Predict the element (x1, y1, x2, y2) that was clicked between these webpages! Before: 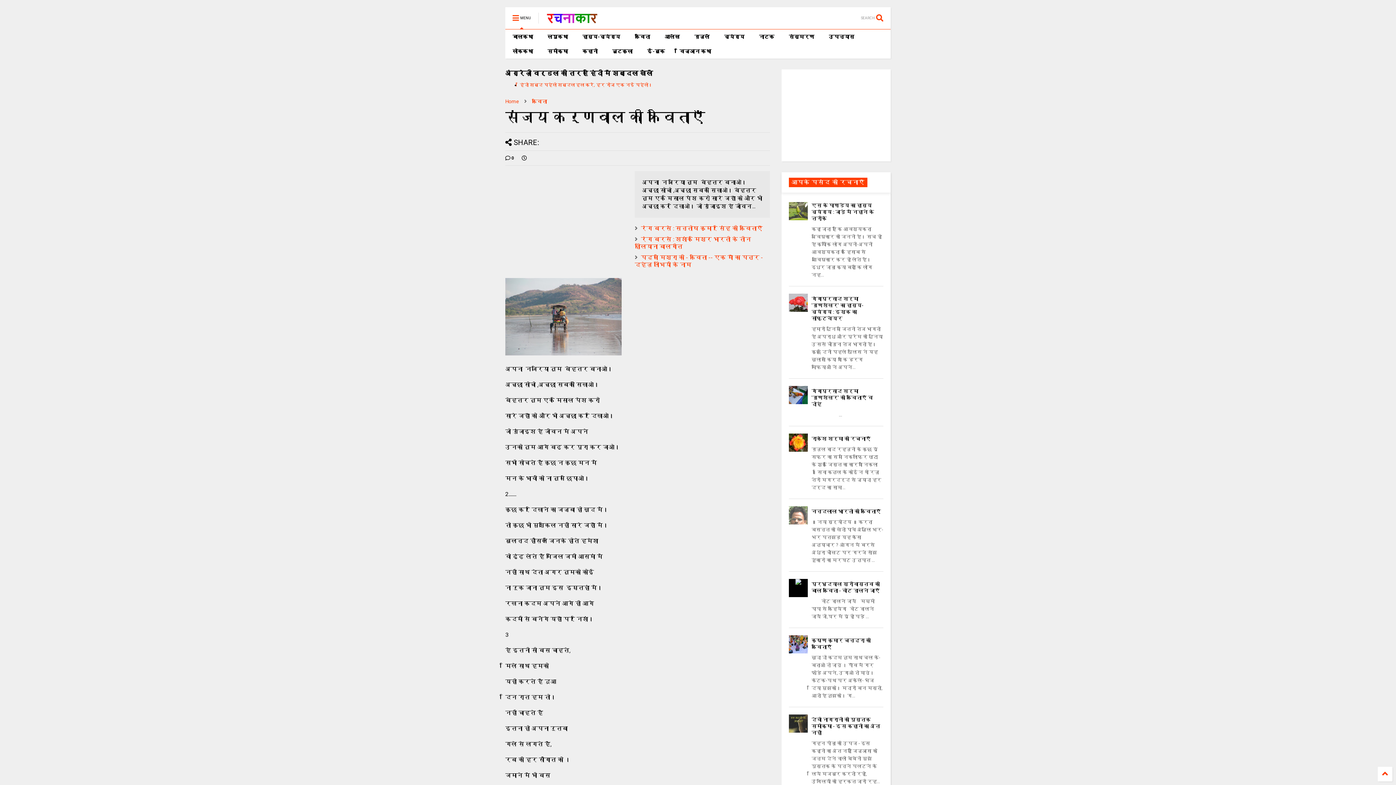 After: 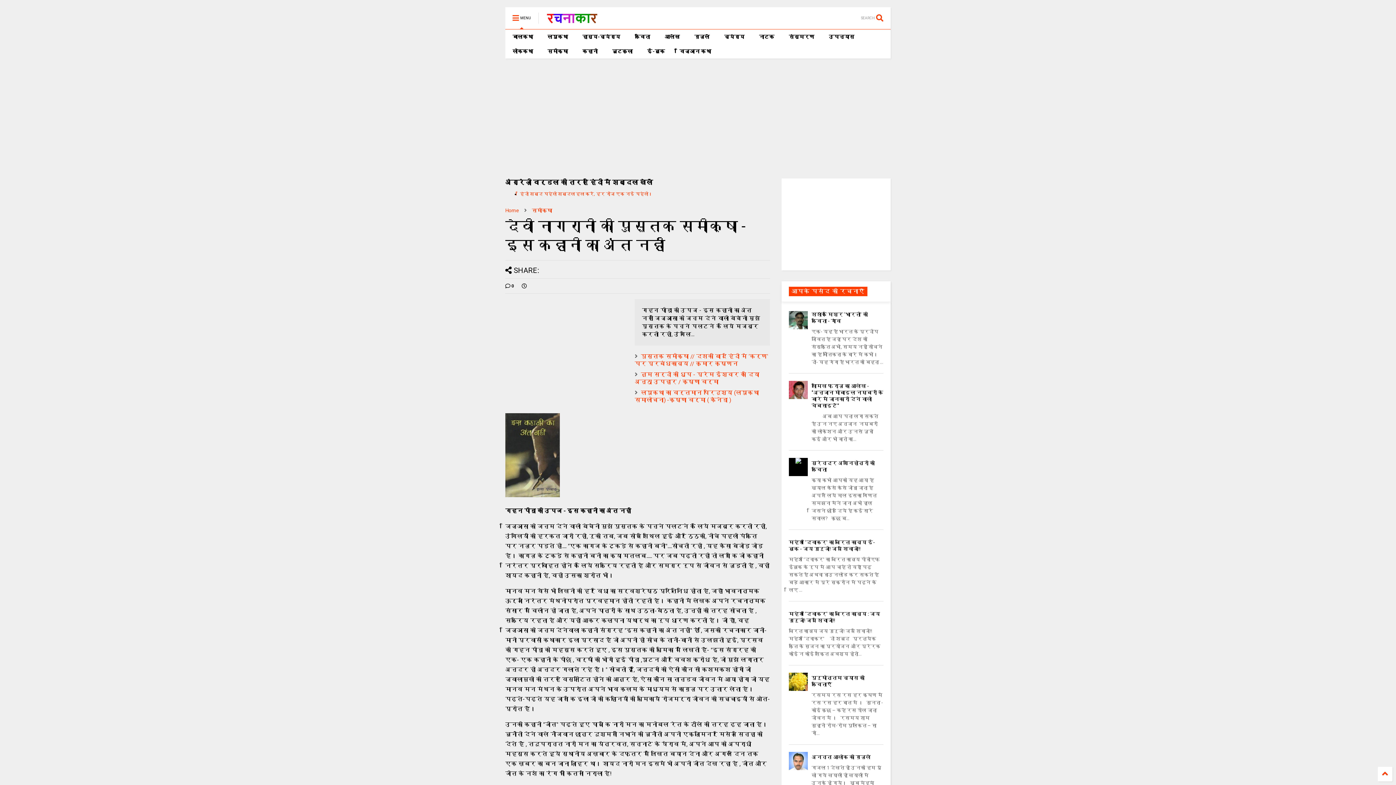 Action: label: देवी नागरानी की पुस्तक समीक्षा - इस कहानी का अंत नहीं bbox: (811, 717, 880, 736)